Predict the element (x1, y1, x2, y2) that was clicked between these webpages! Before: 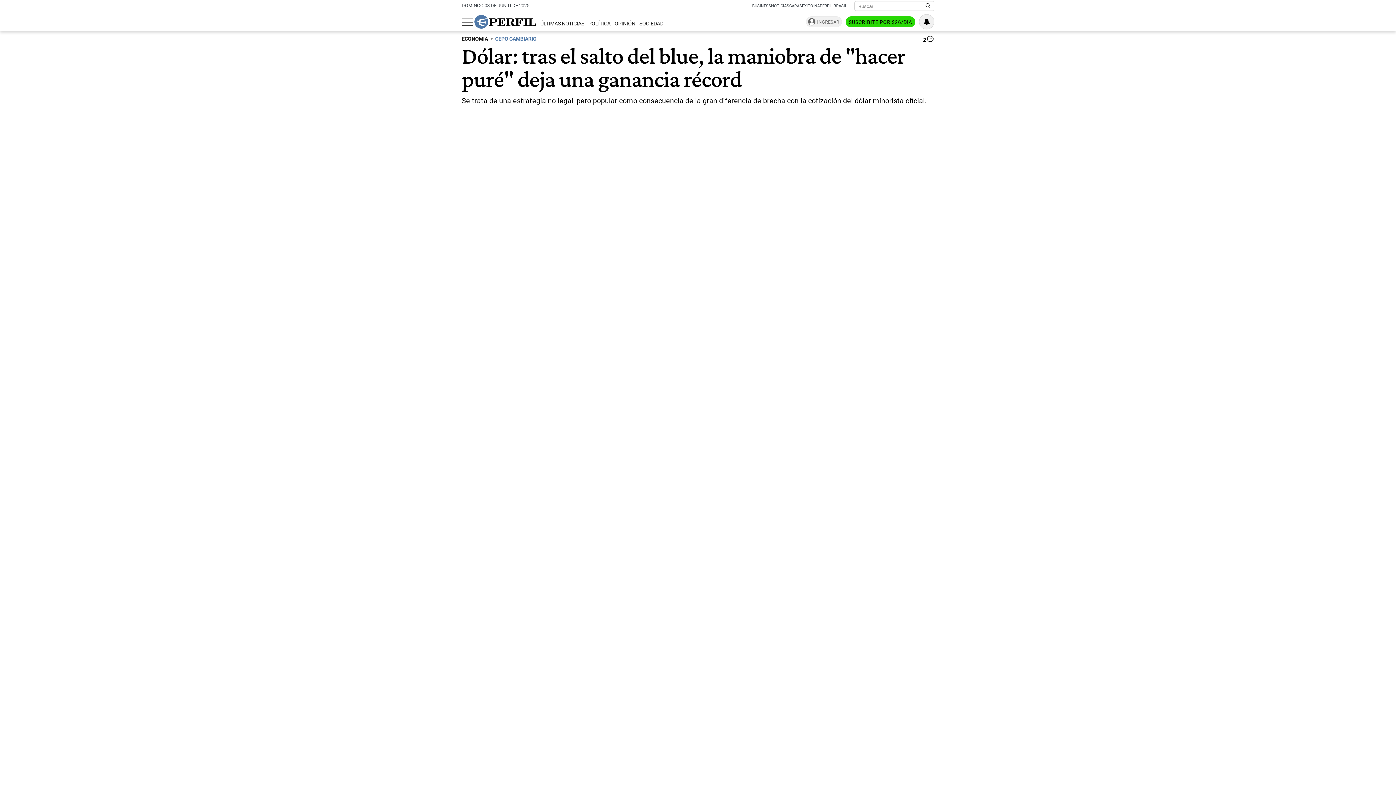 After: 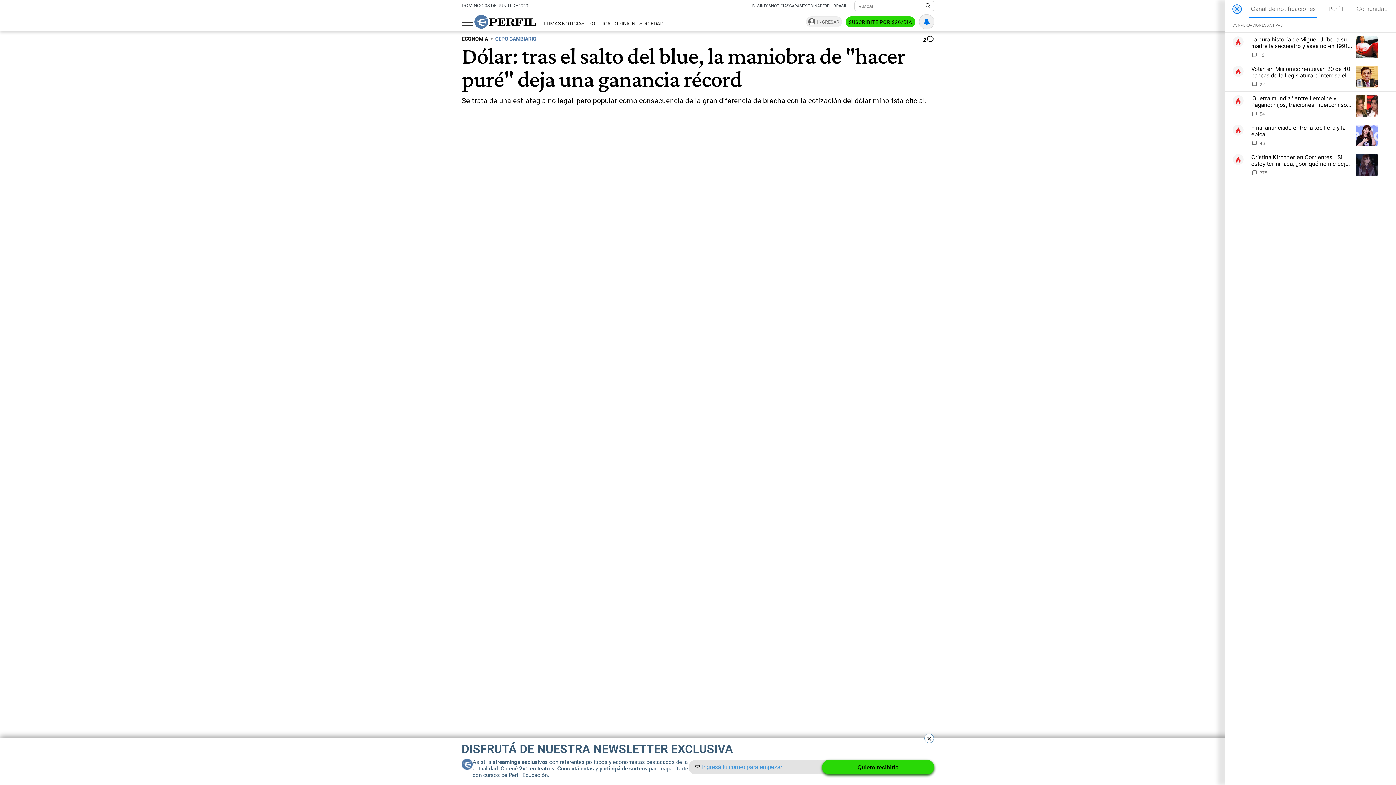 Action: label: Vea sus ajustes de notificaciones y perfil bbox: (919, 14, 934, 28)